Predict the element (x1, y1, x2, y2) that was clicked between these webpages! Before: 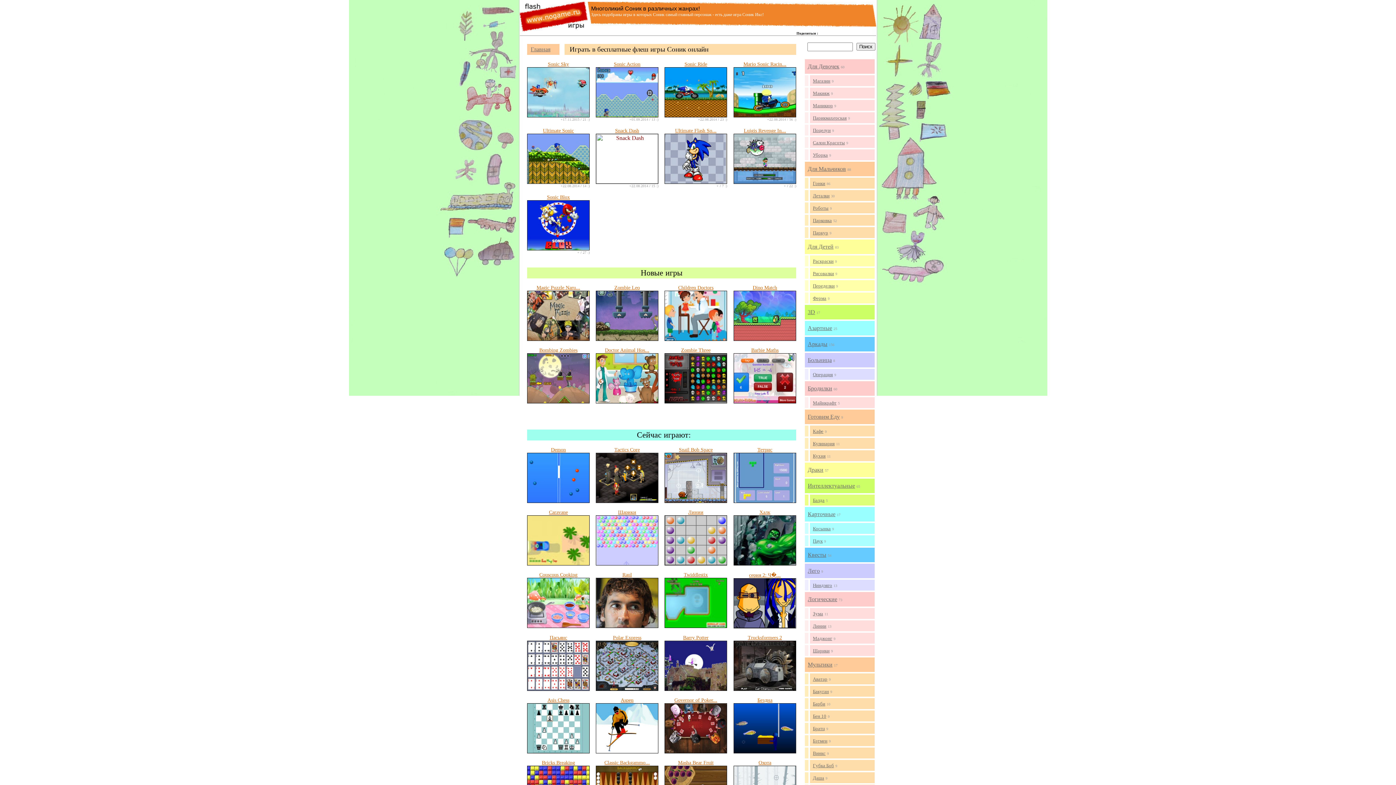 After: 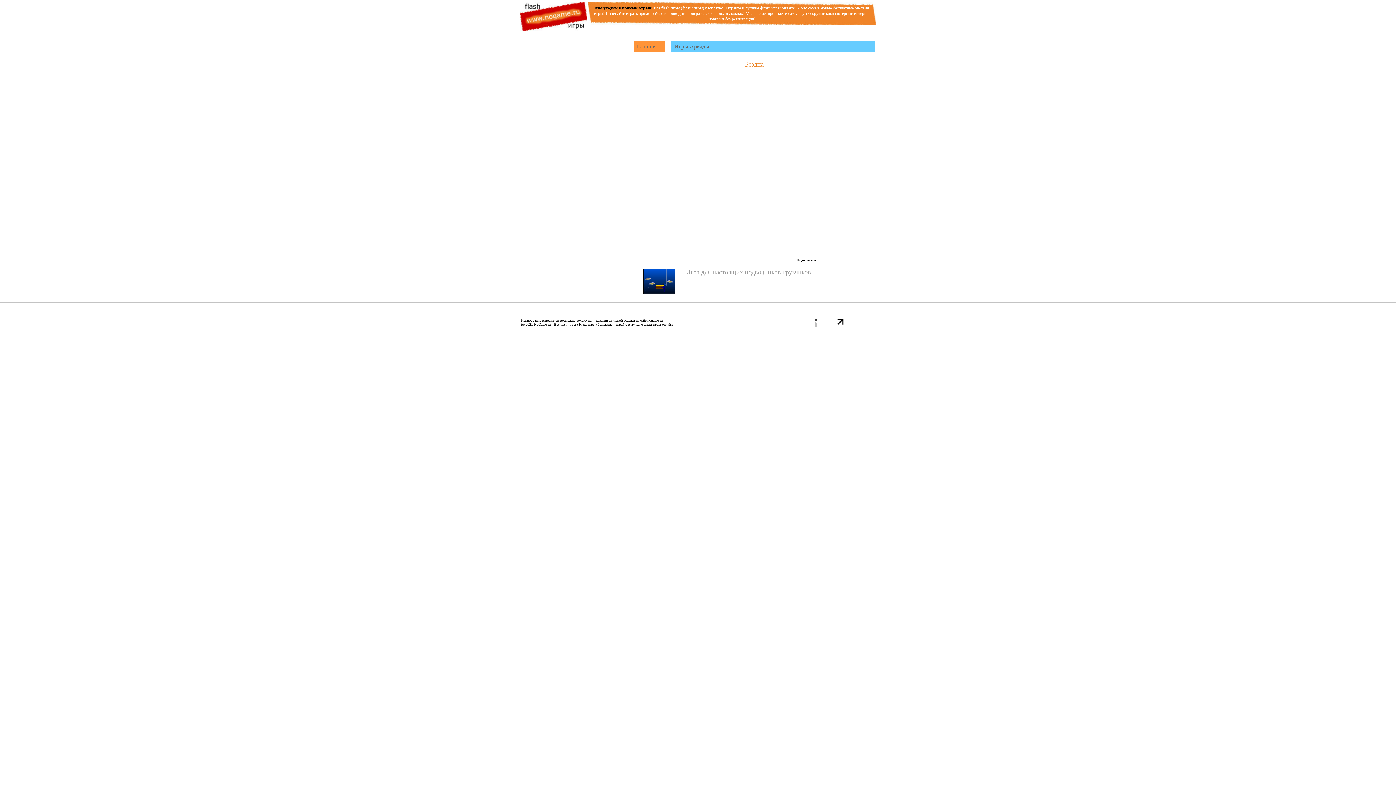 Action: bbox: (733, 748, 796, 754)